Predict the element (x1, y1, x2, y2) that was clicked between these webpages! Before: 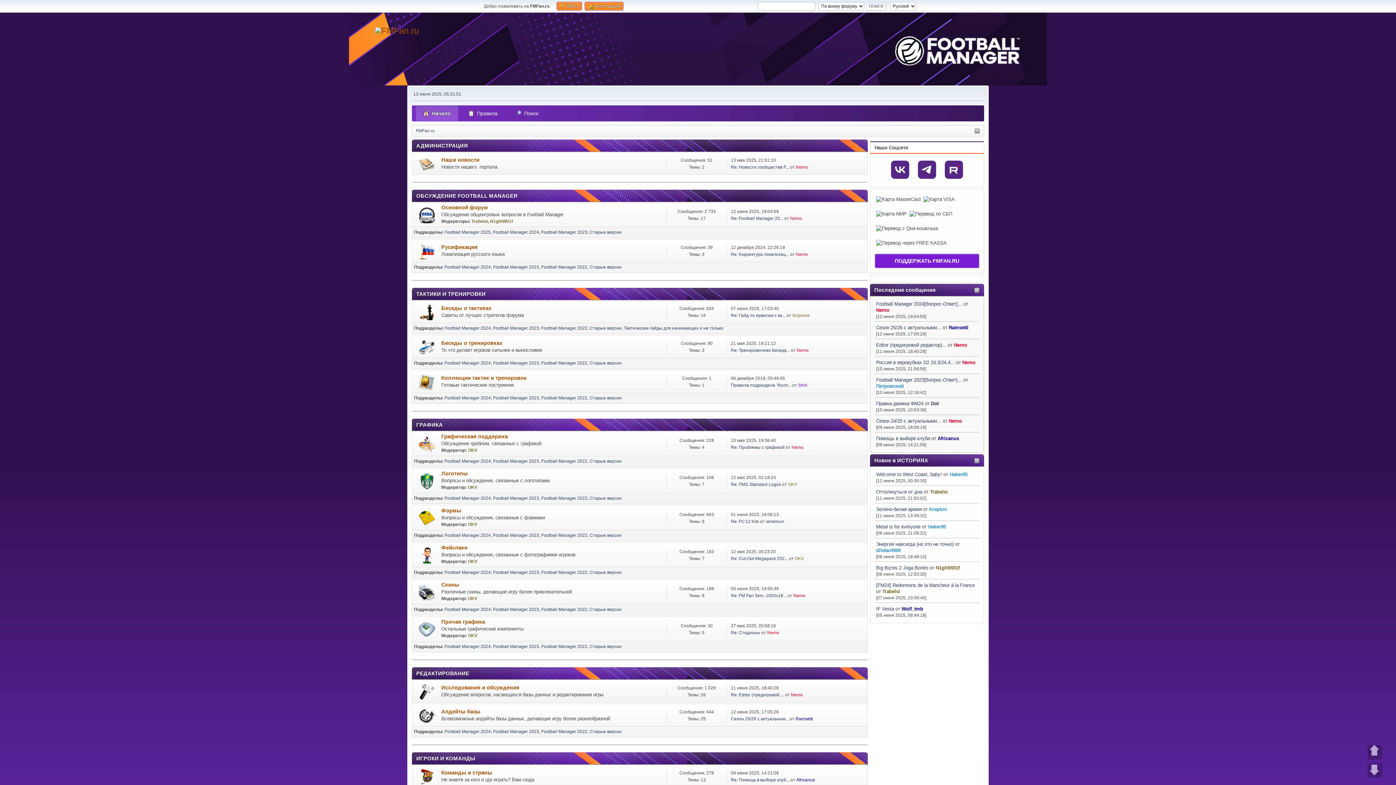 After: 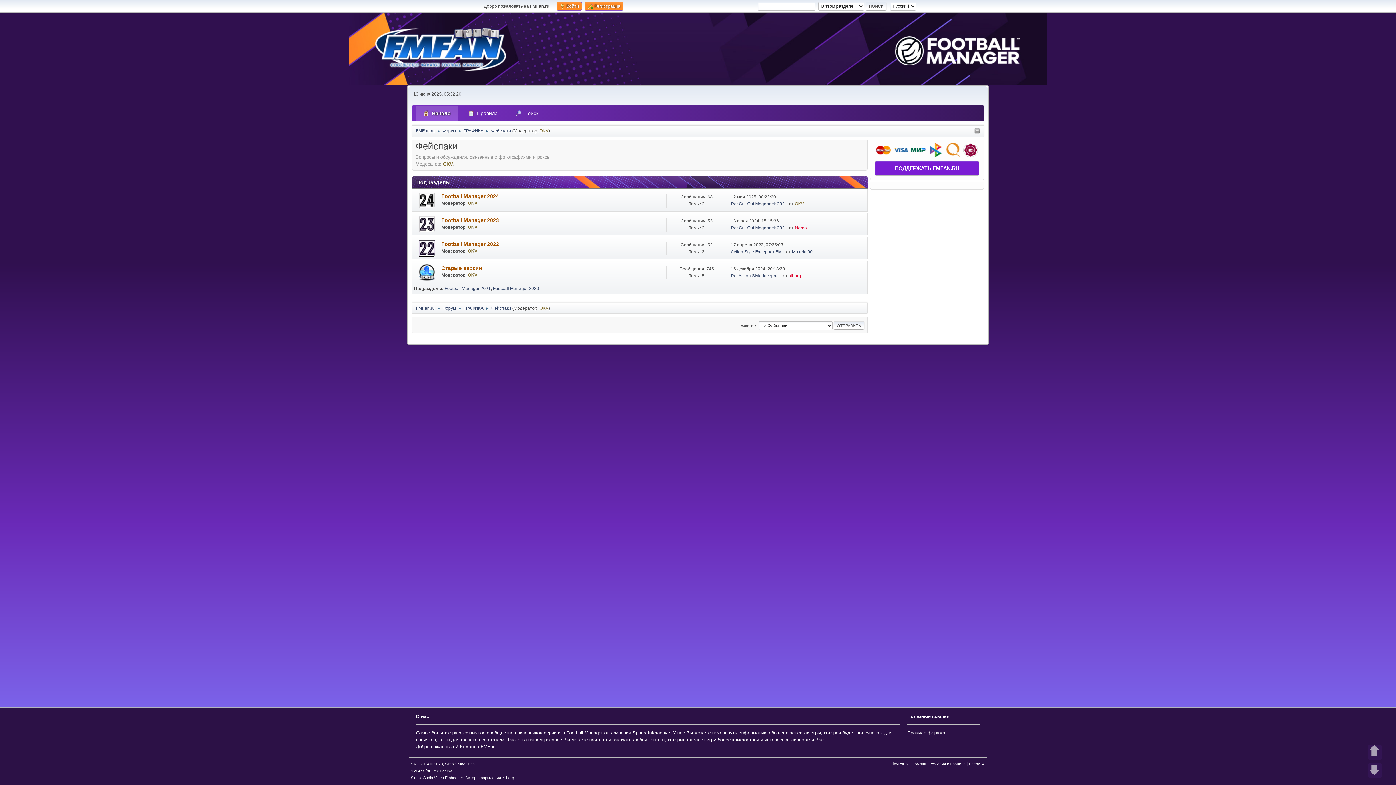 Action: bbox: (418, 547, 435, 563)